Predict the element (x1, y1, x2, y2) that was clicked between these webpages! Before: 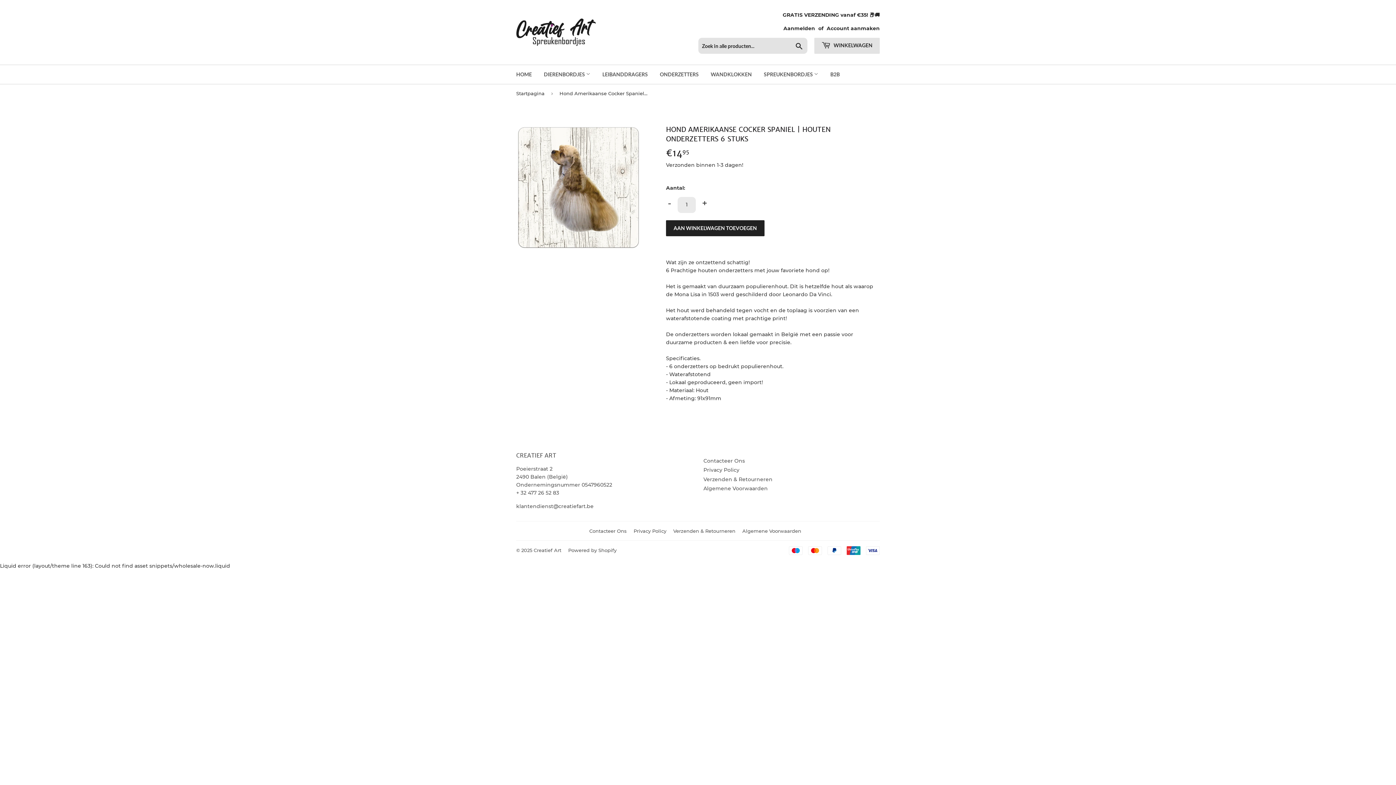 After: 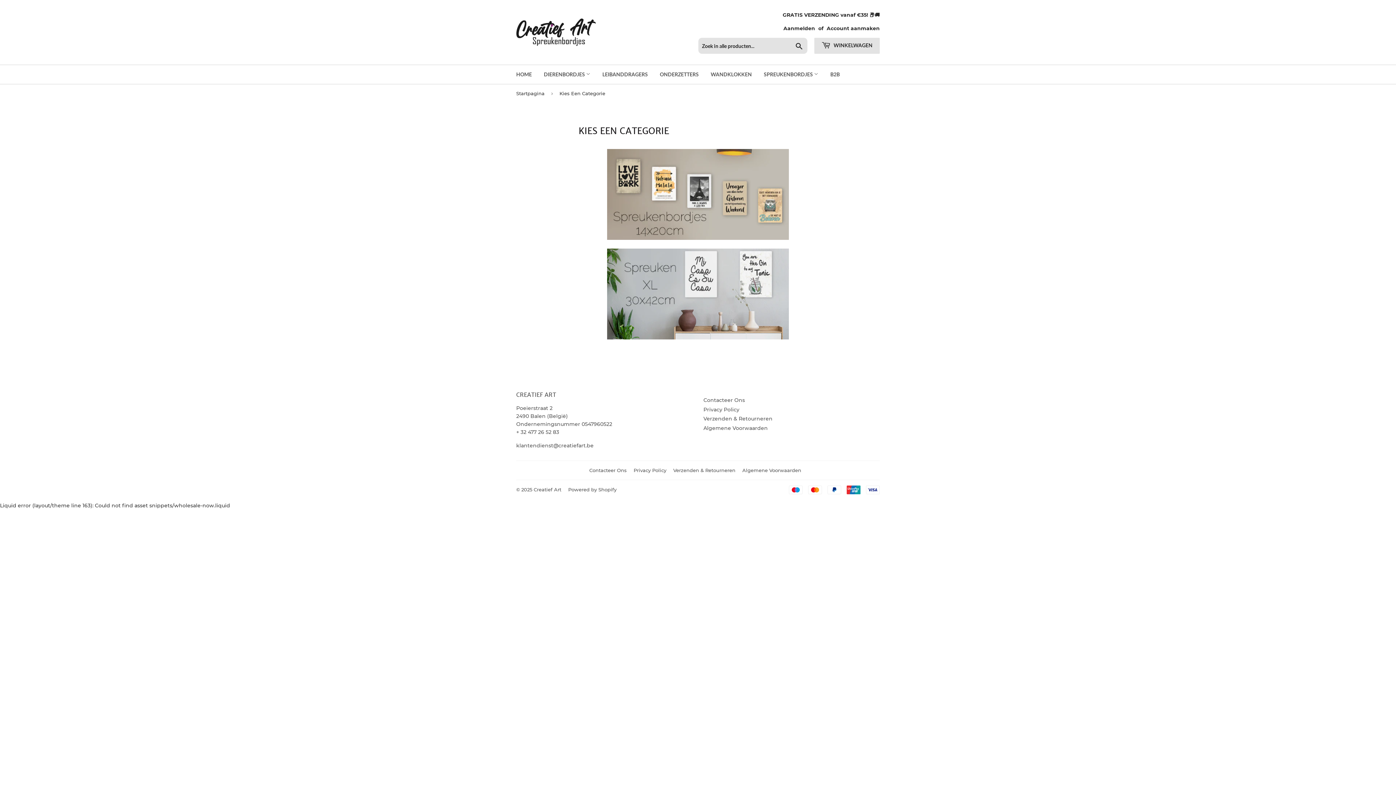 Action: label: SPREUKENBORDJES  bbox: (758, 65, 824, 84)